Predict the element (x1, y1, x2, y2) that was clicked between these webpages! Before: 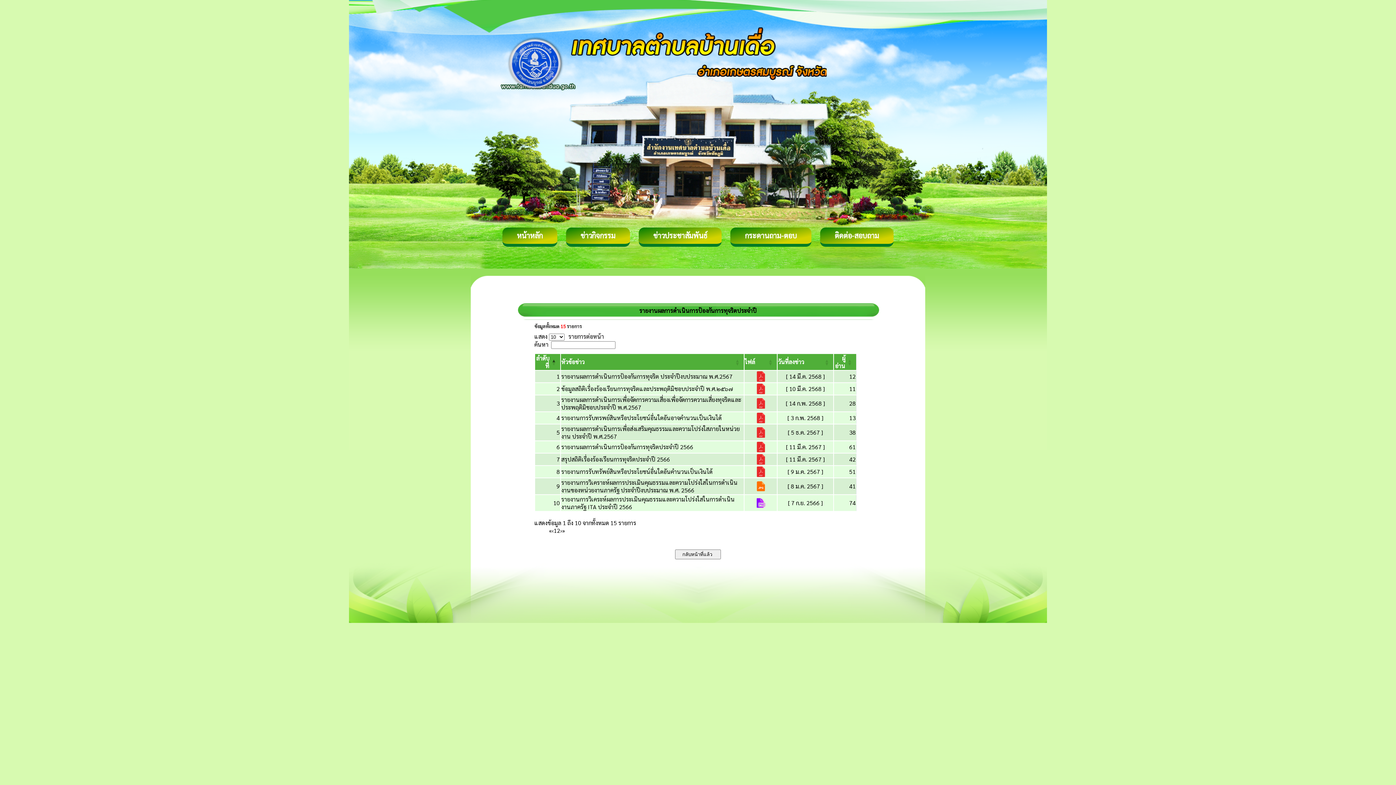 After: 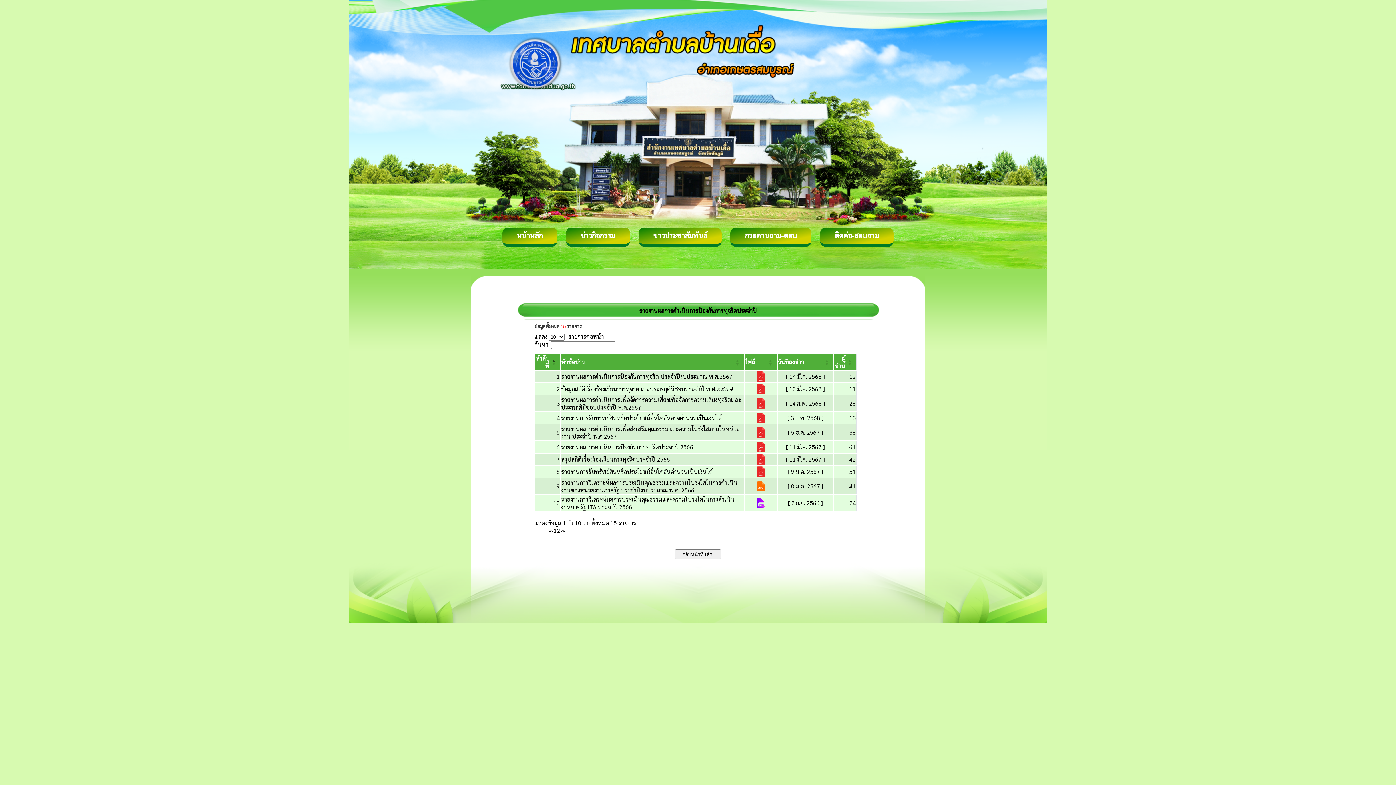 Action: bbox: (755, 471, 766, 478)